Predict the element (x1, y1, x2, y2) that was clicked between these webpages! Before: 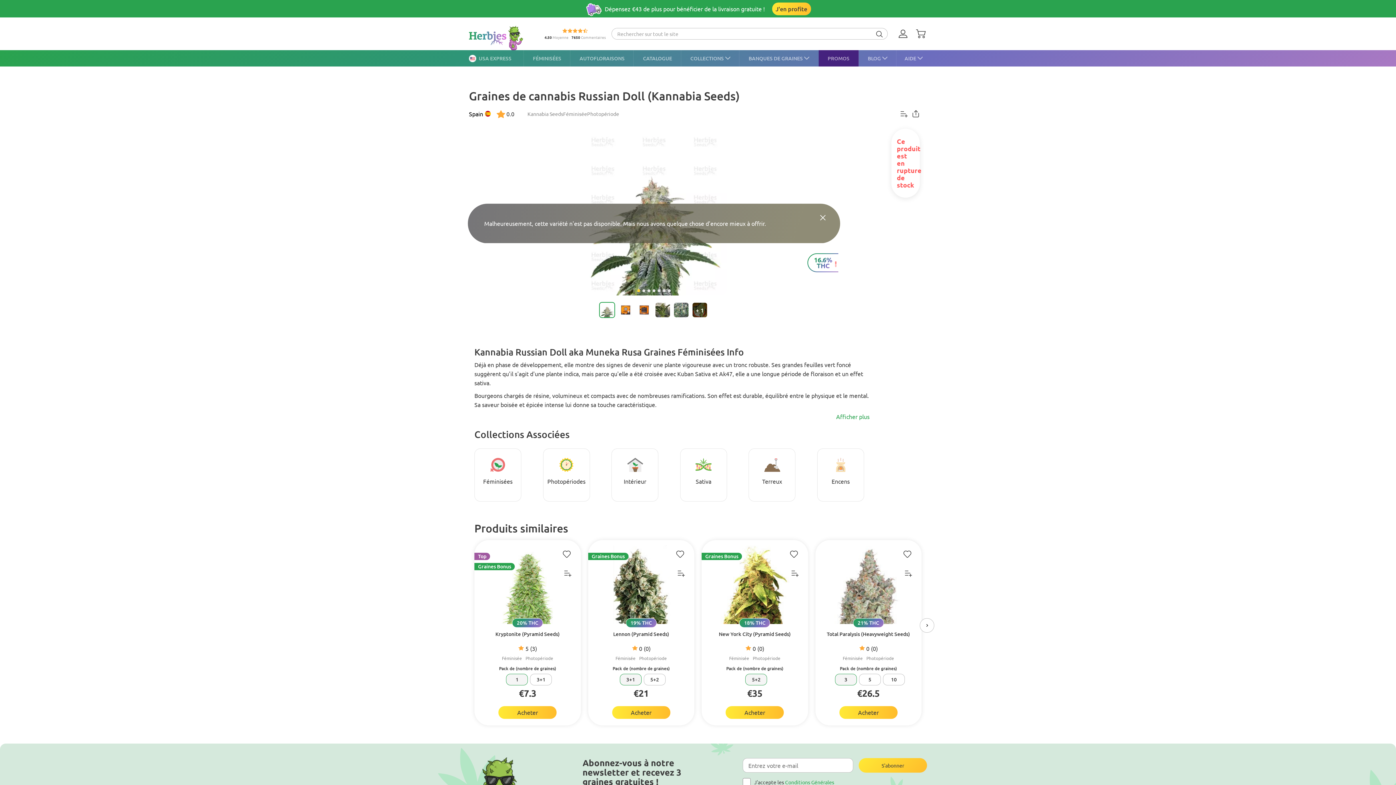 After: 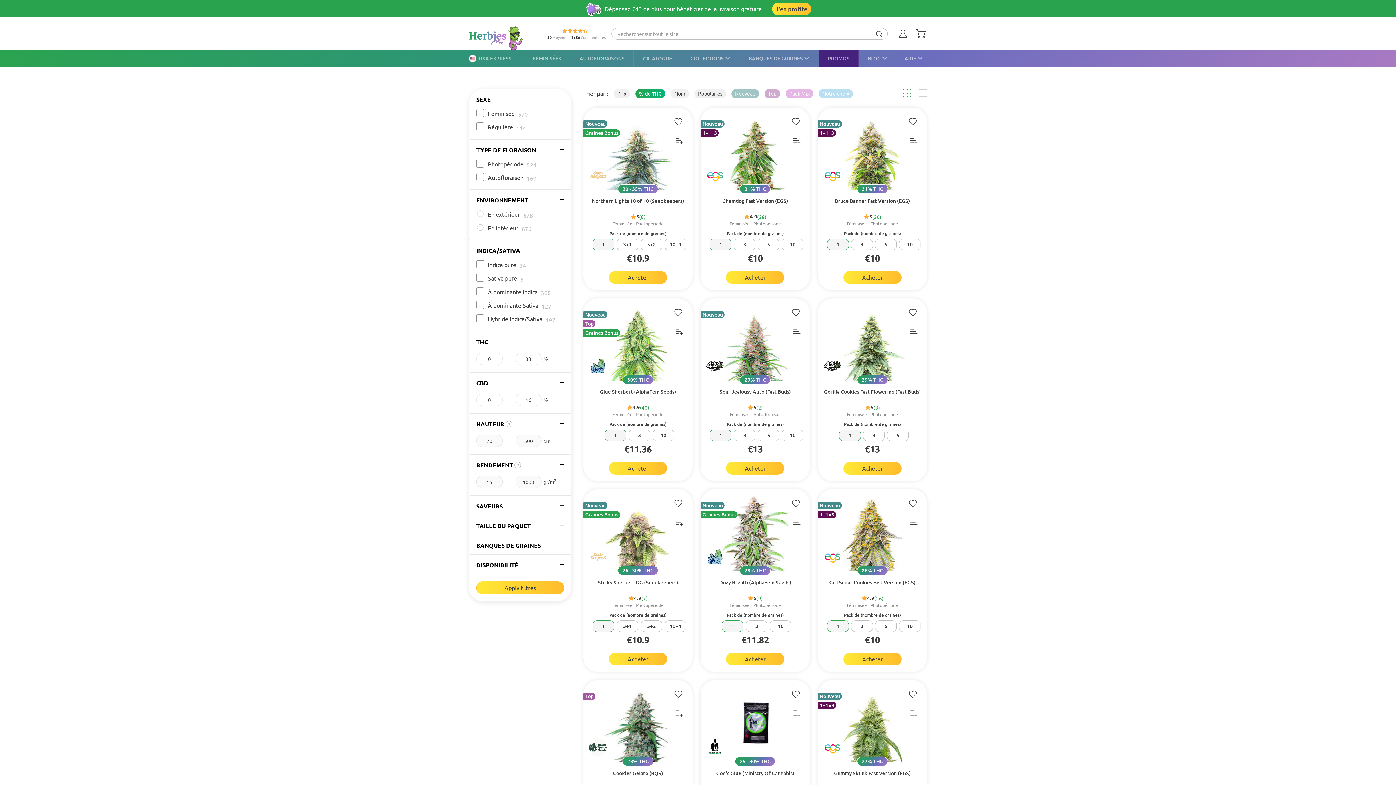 Action: label: Terreux bbox: (715, 448, 755, 501)